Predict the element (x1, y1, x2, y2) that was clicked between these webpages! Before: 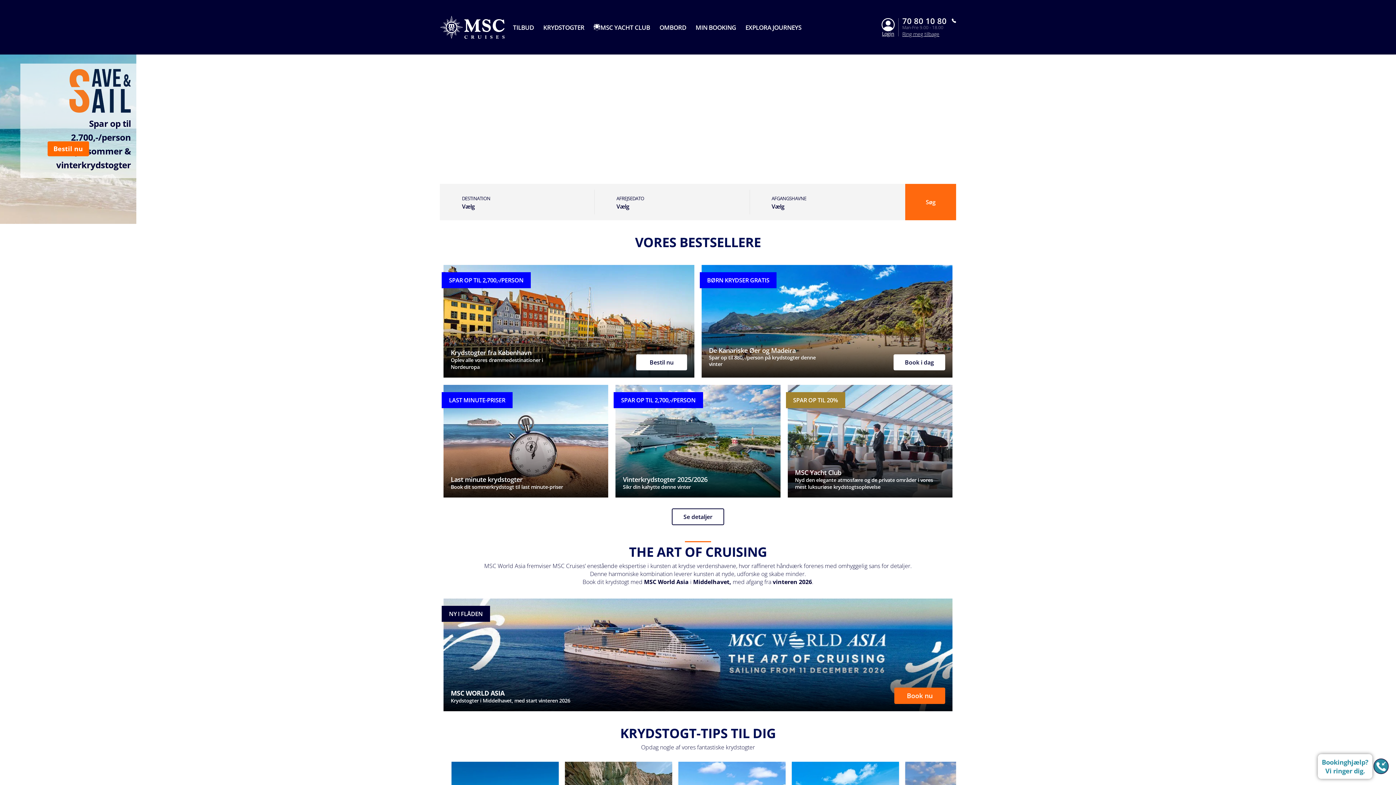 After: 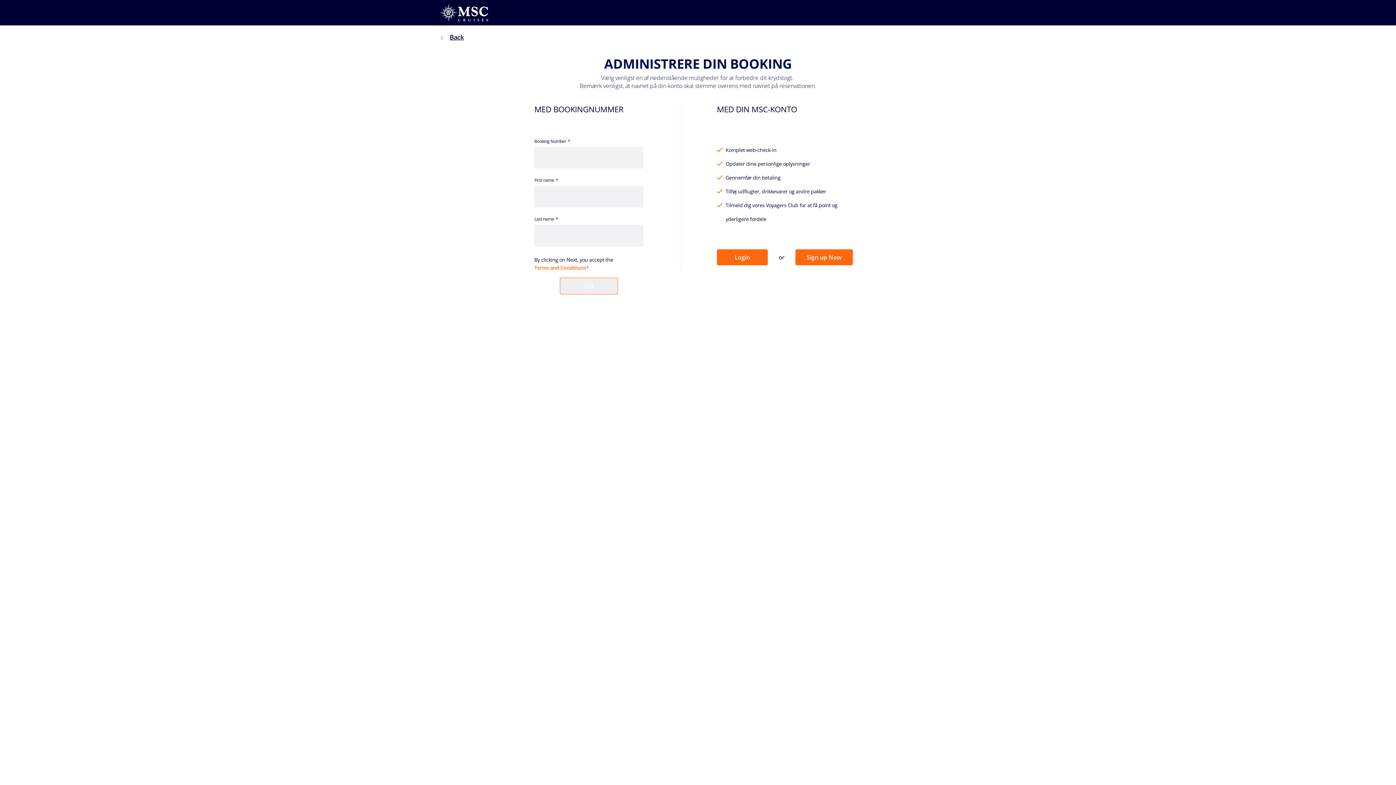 Action: label: Log in to My MSC to Manage your Account bbox: (881, 18, 894, 31)